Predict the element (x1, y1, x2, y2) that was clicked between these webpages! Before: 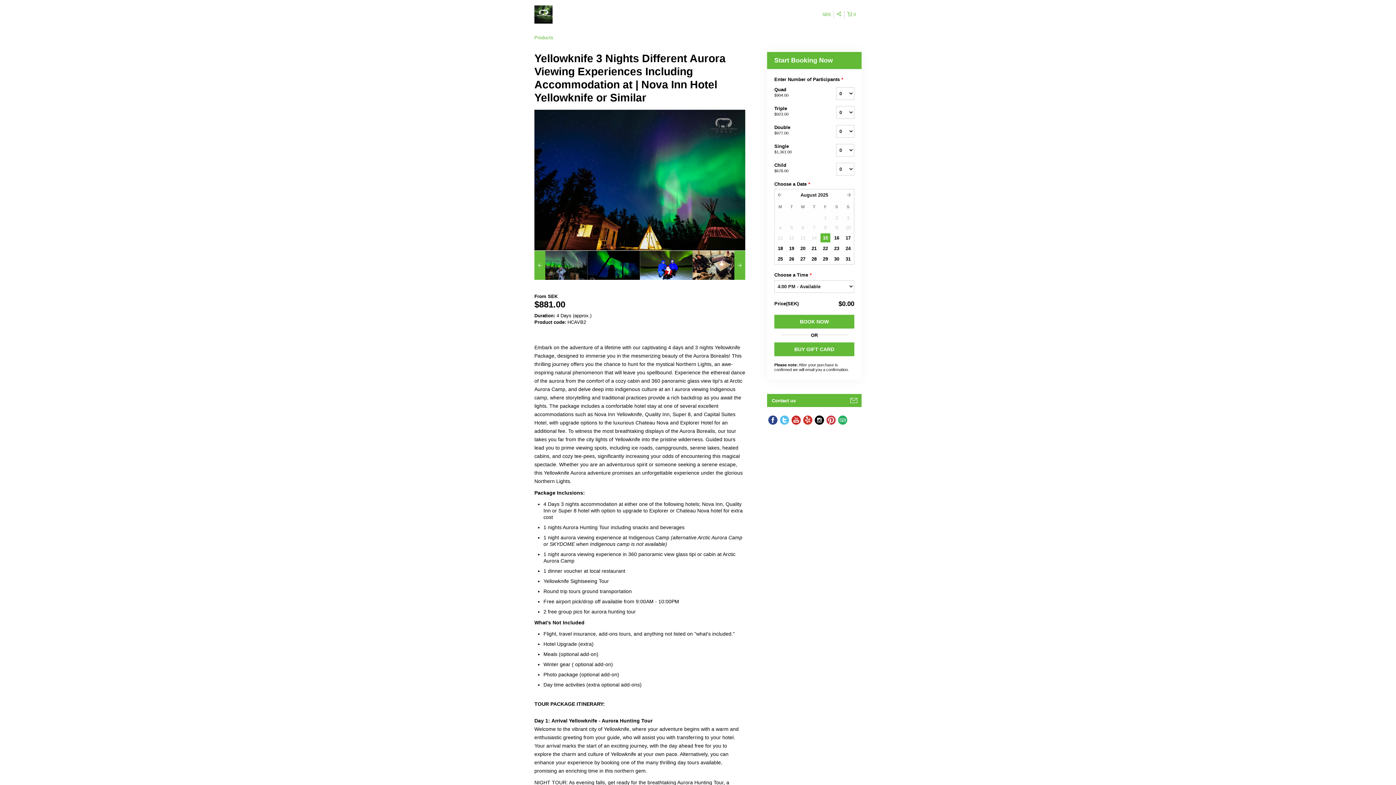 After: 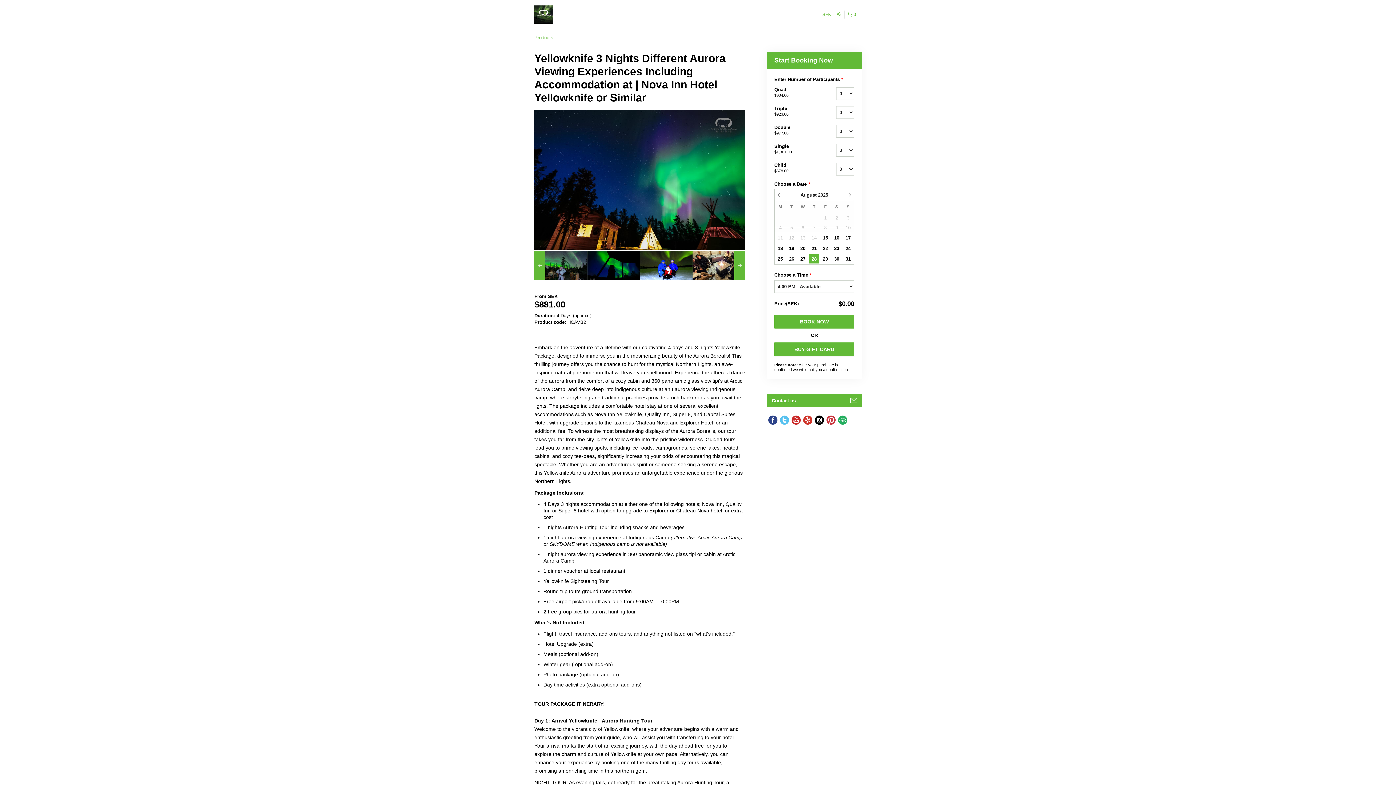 Action: label: 28 bbox: (809, 254, 819, 264)